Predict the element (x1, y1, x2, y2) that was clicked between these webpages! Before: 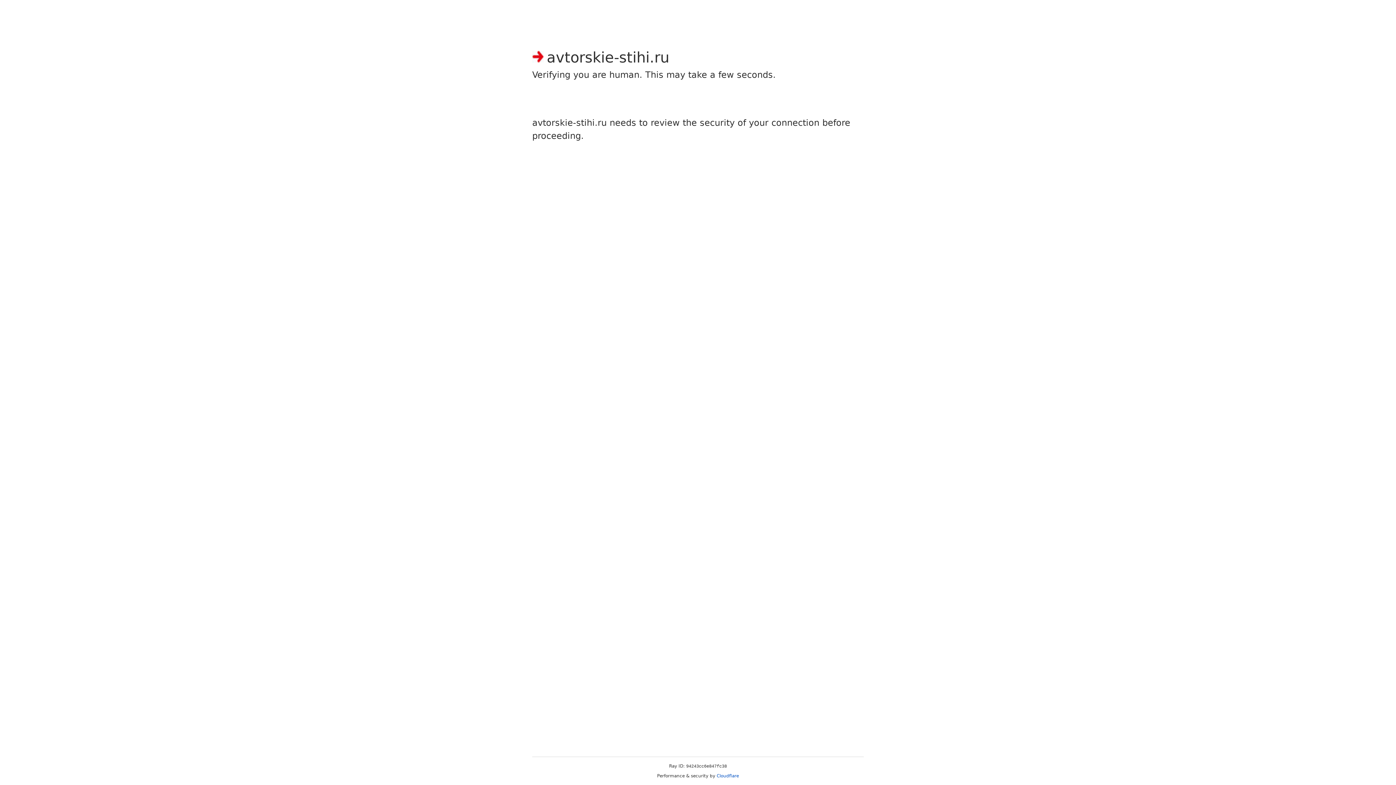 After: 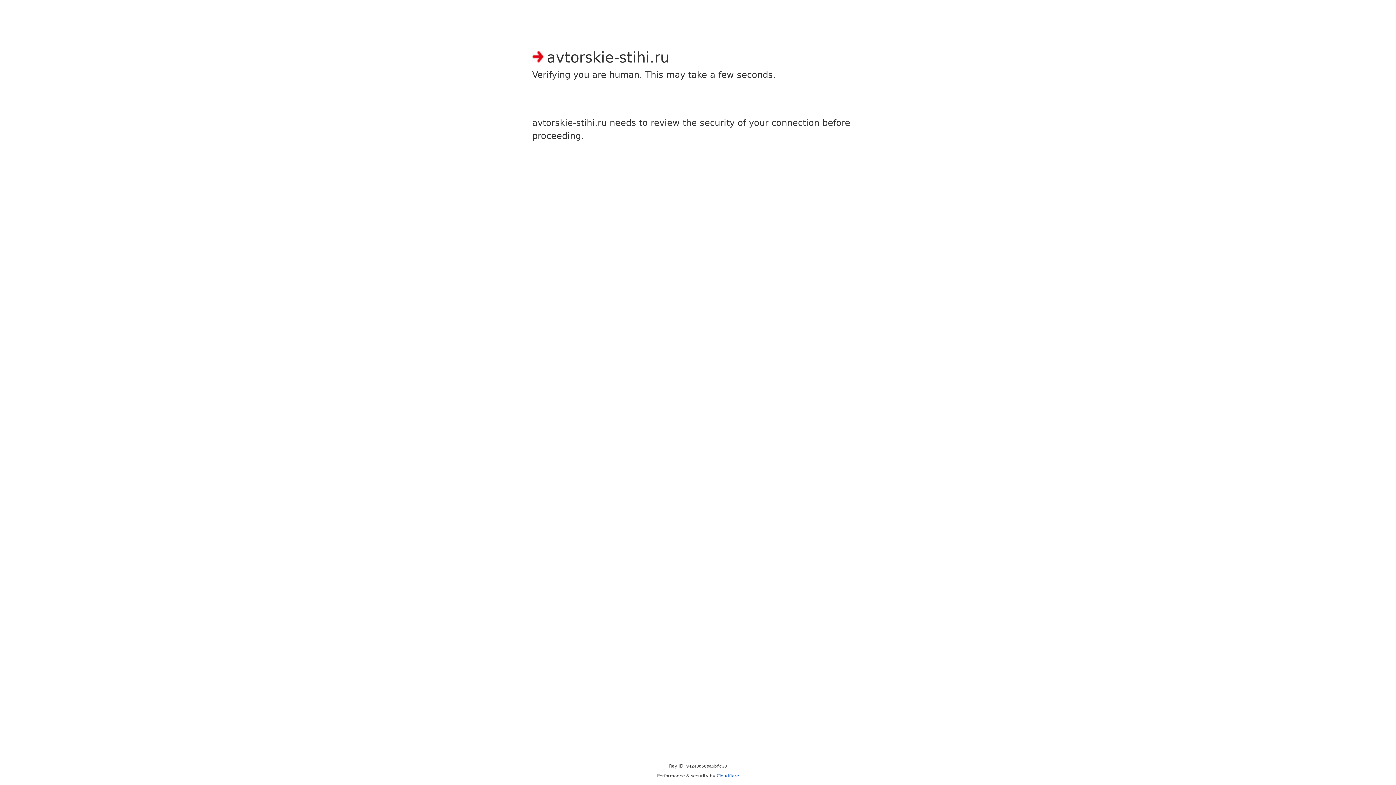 Action: label: Cloudflare bbox: (716, 773, 739, 778)